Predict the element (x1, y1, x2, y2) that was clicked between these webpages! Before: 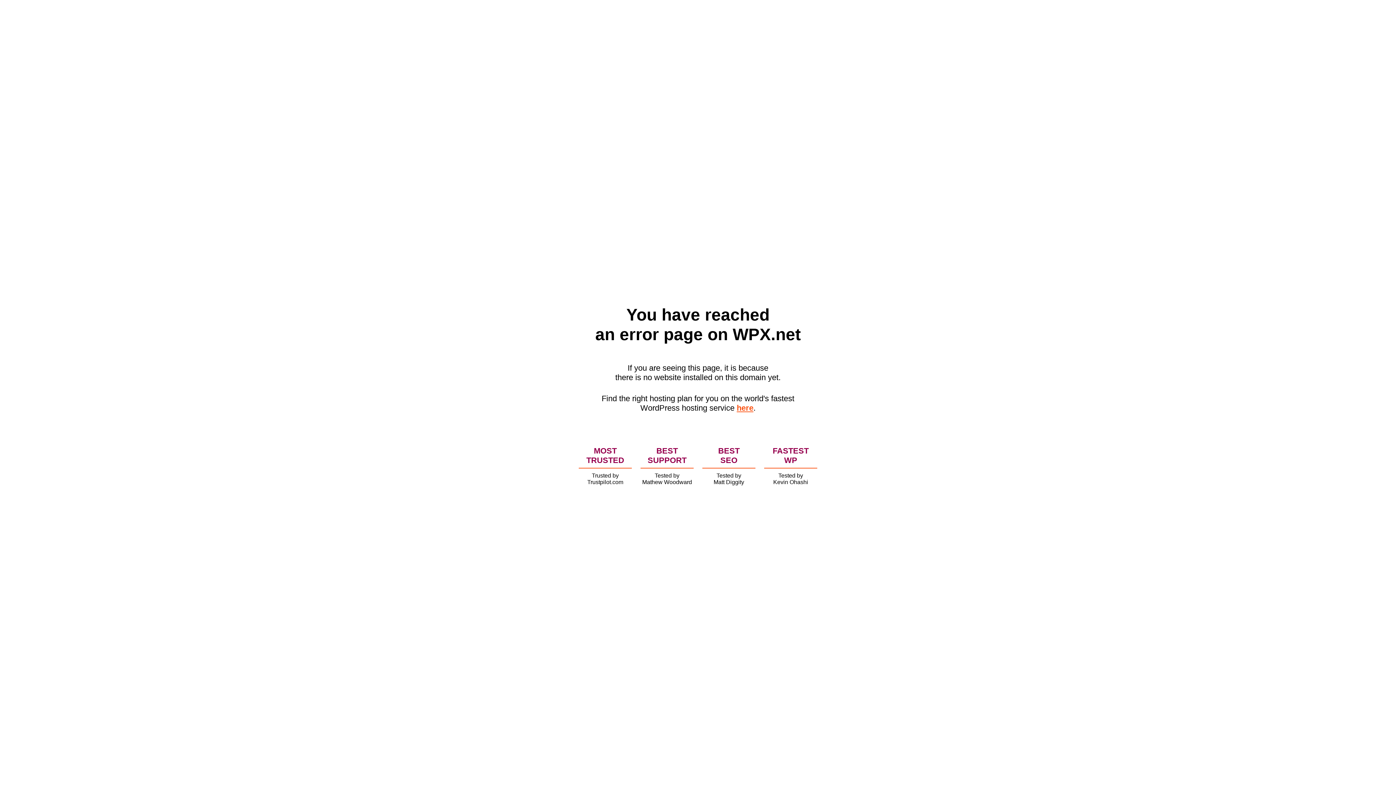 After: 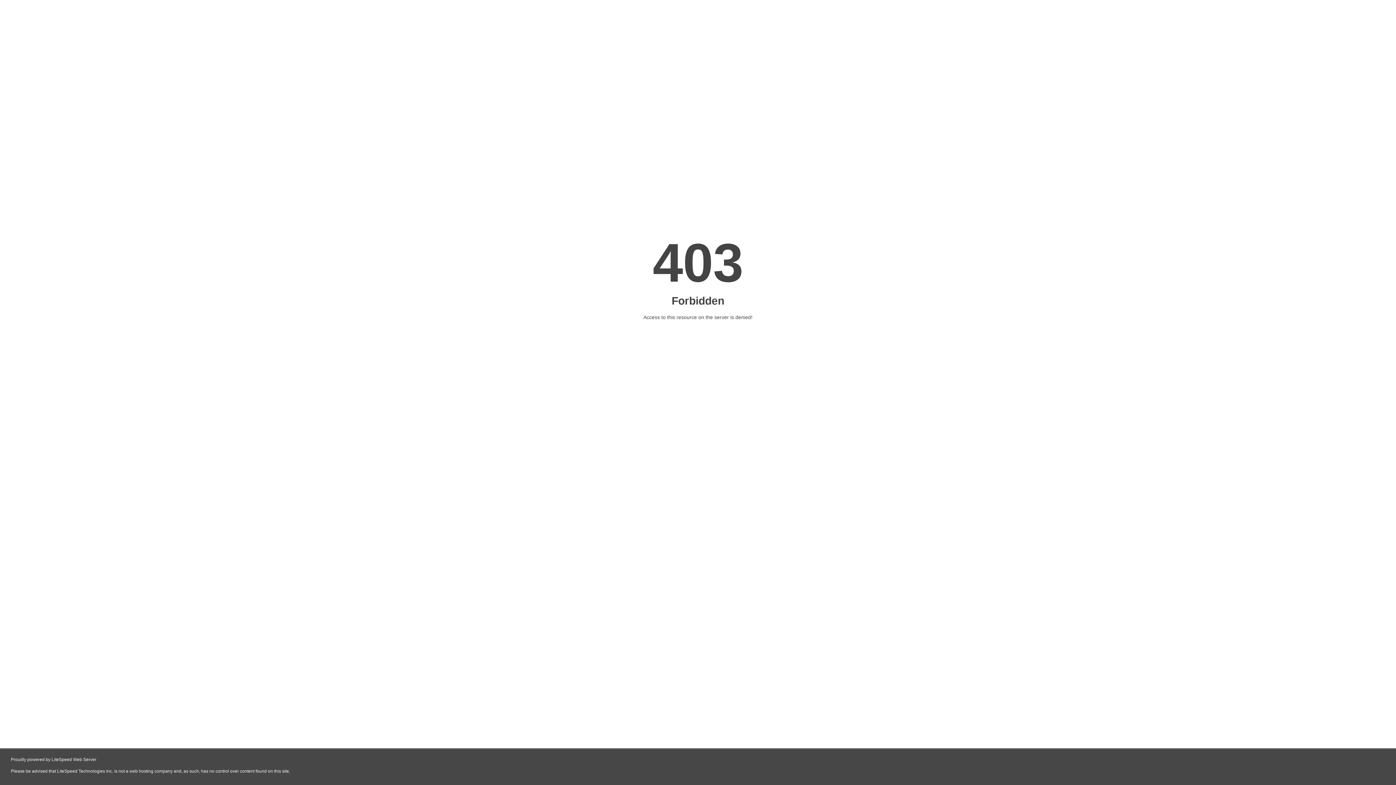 Action: label: here bbox: (736, 403, 753, 412)